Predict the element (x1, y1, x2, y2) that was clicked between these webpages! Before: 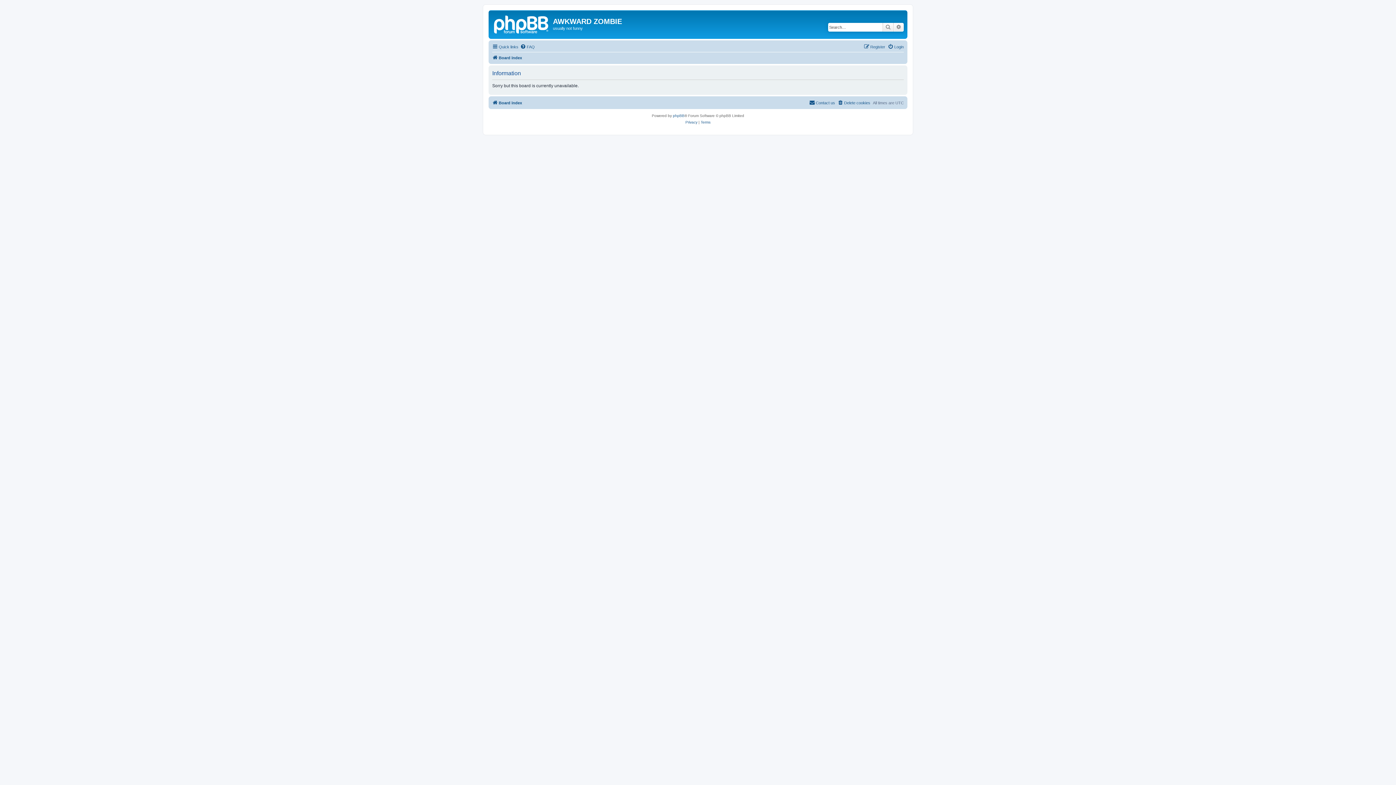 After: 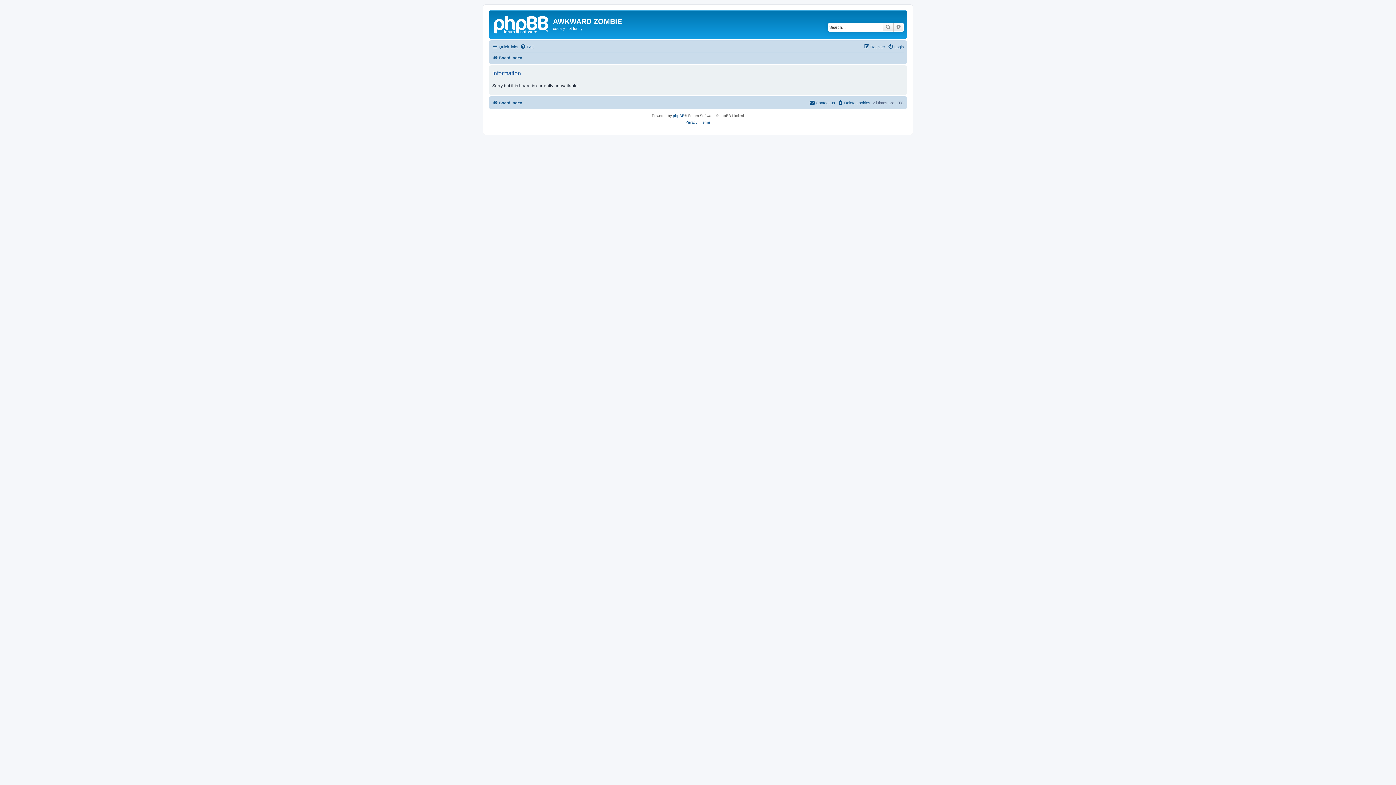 Action: label: Board index bbox: (492, 53, 522, 62)